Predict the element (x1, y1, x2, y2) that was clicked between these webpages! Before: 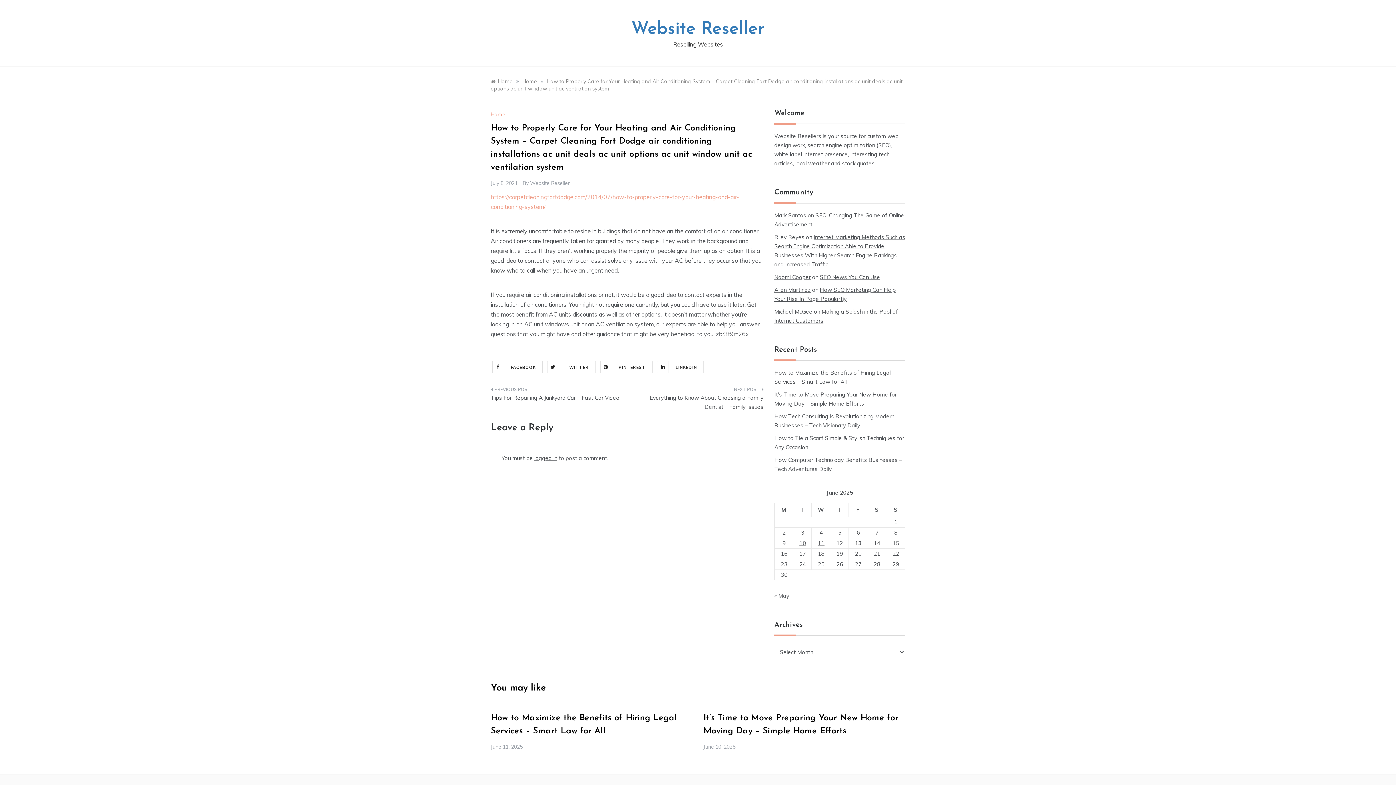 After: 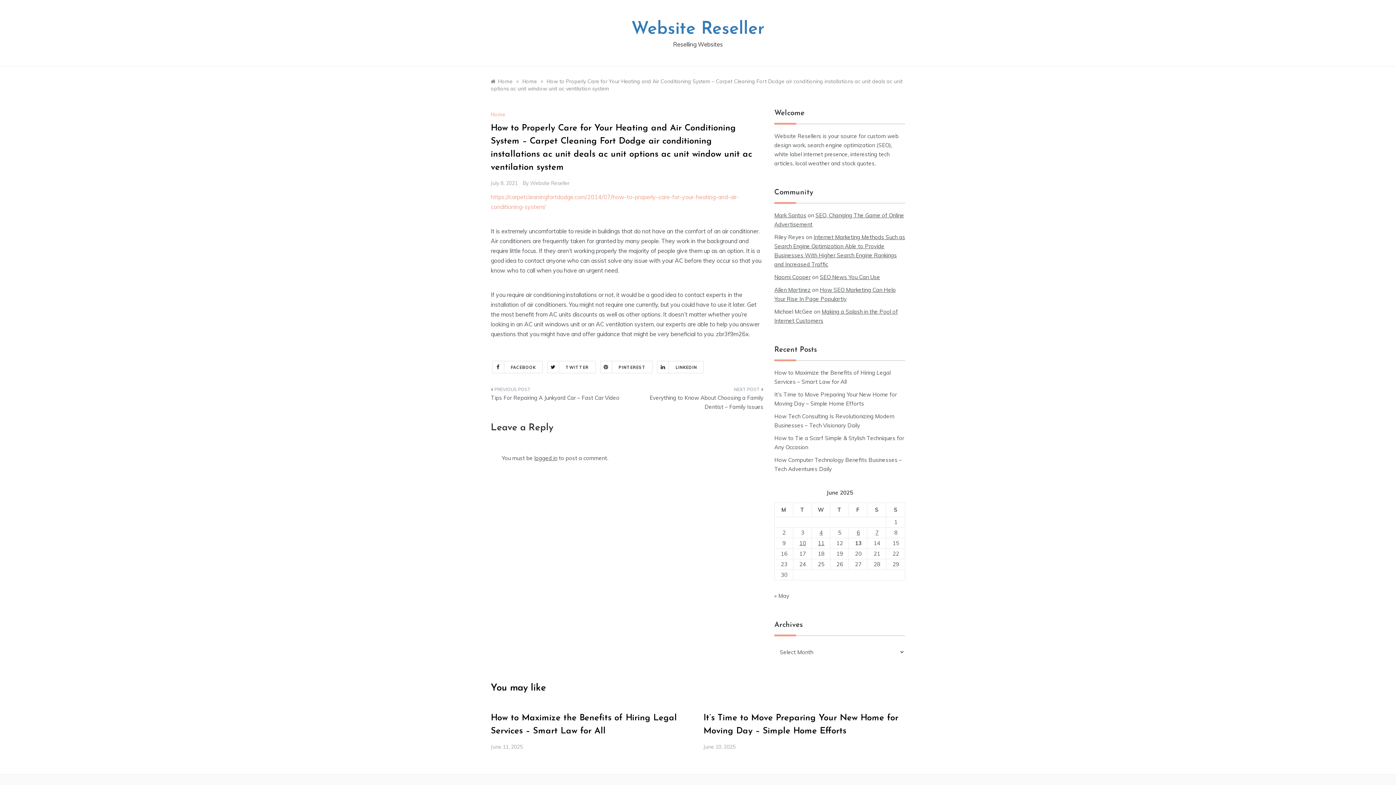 Action: bbox: (490, 180, 517, 186) label: July 8, 2021